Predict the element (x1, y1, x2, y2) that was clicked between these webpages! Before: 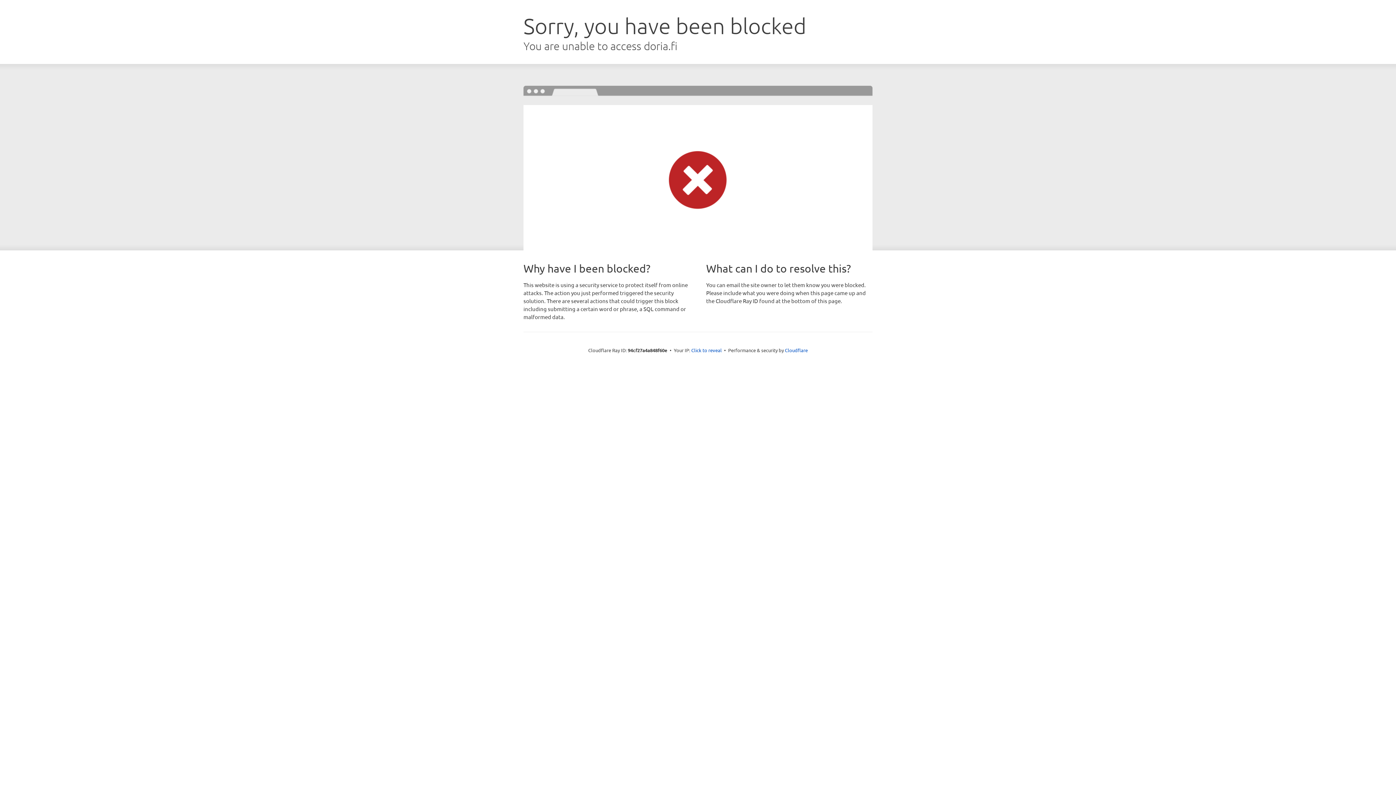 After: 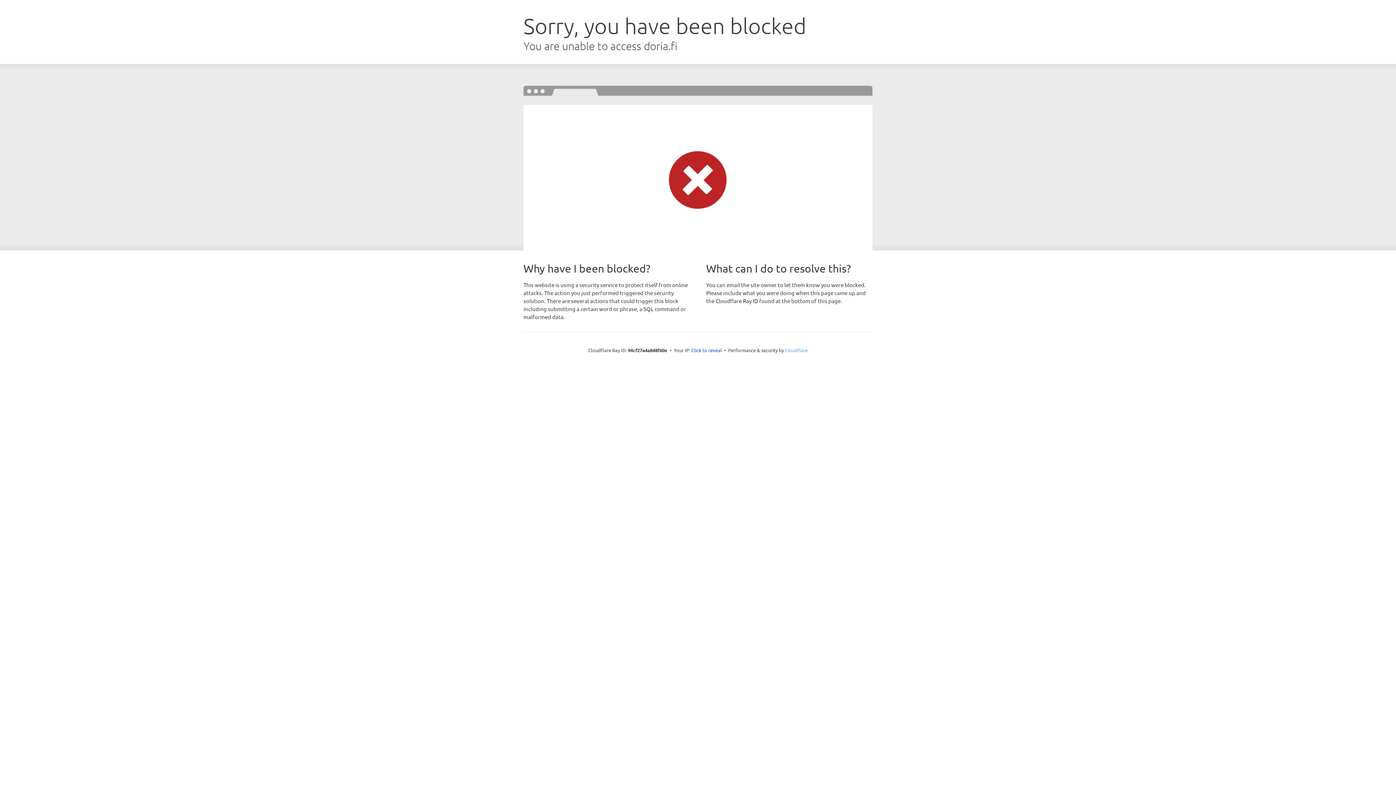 Action: label: Cloudflare bbox: (785, 347, 808, 353)